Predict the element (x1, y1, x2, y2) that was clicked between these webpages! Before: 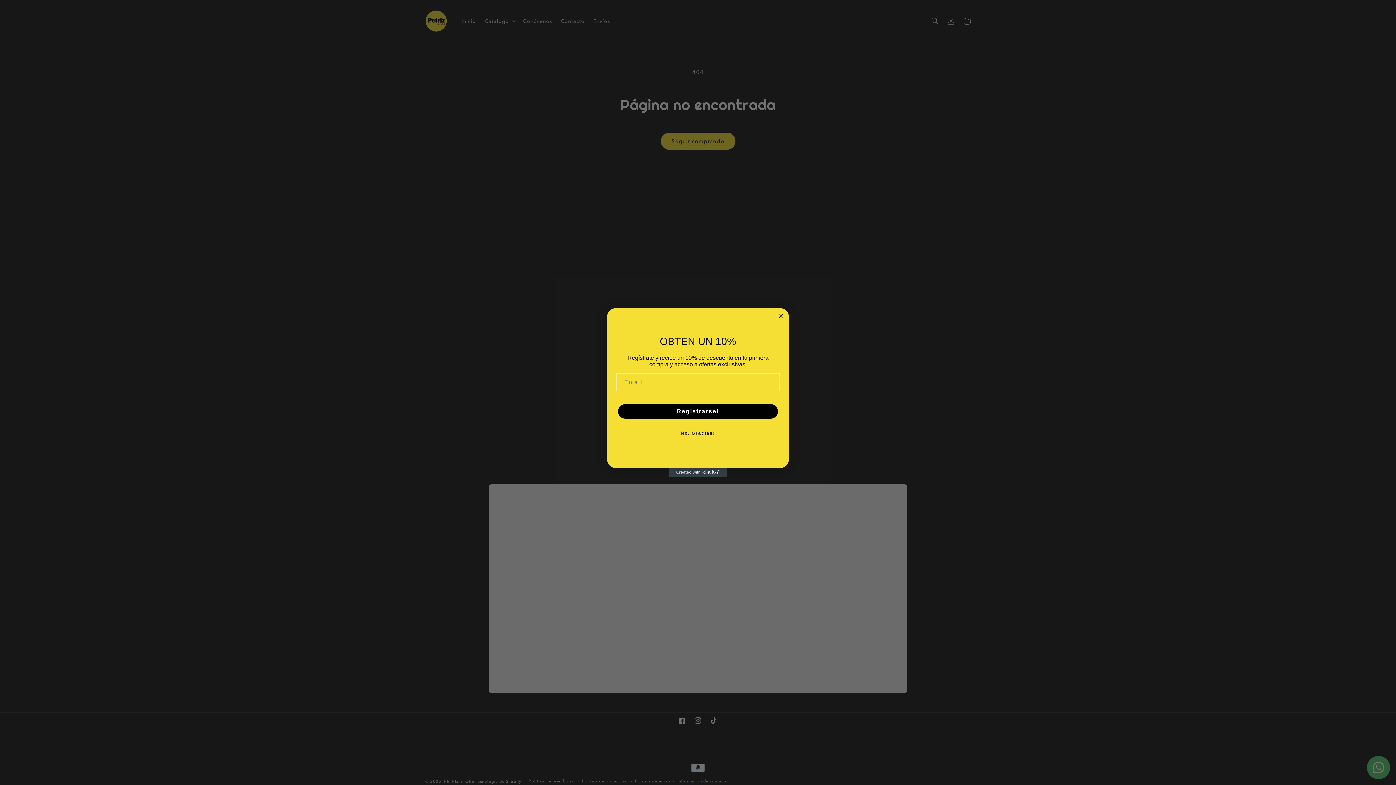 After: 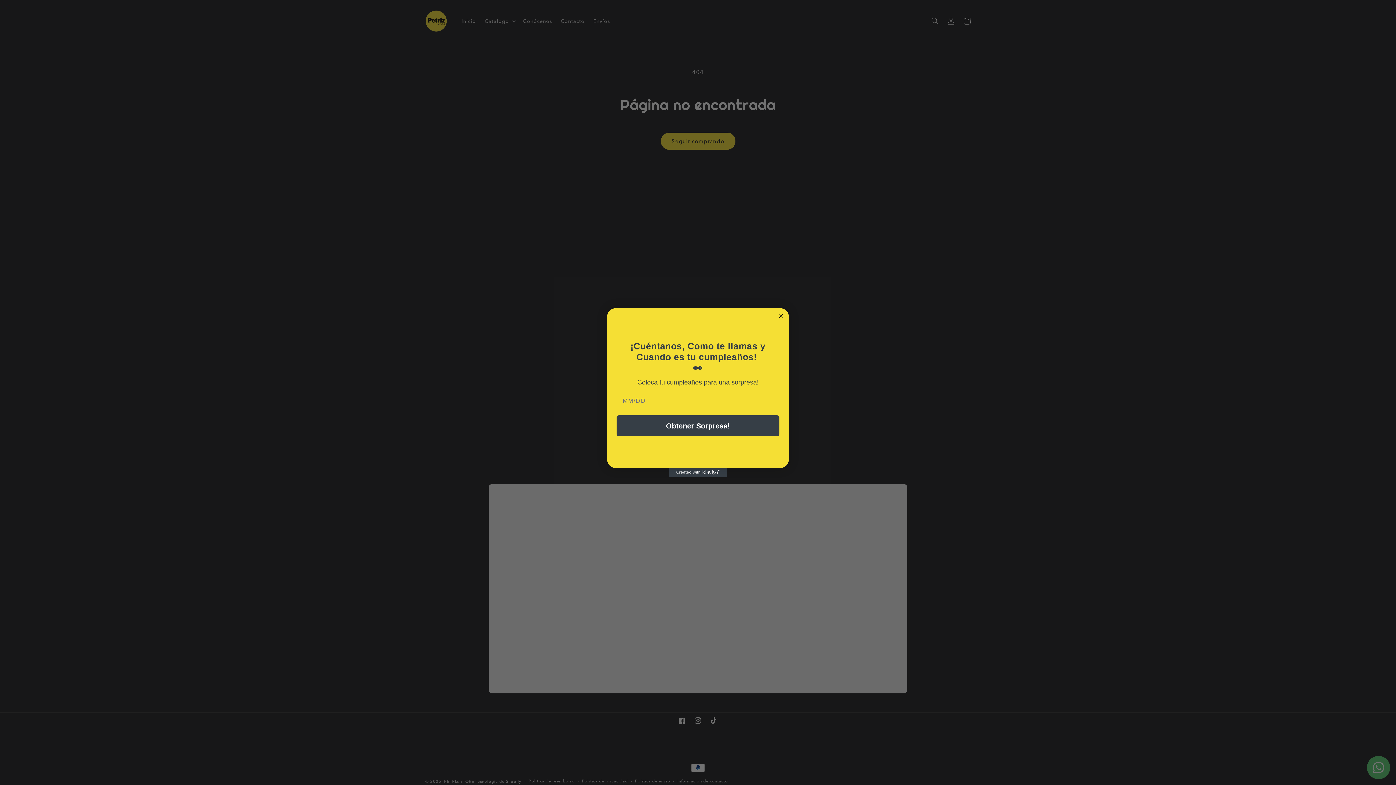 Action: label: Registrarse! bbox: (618, 404, 778, 419)